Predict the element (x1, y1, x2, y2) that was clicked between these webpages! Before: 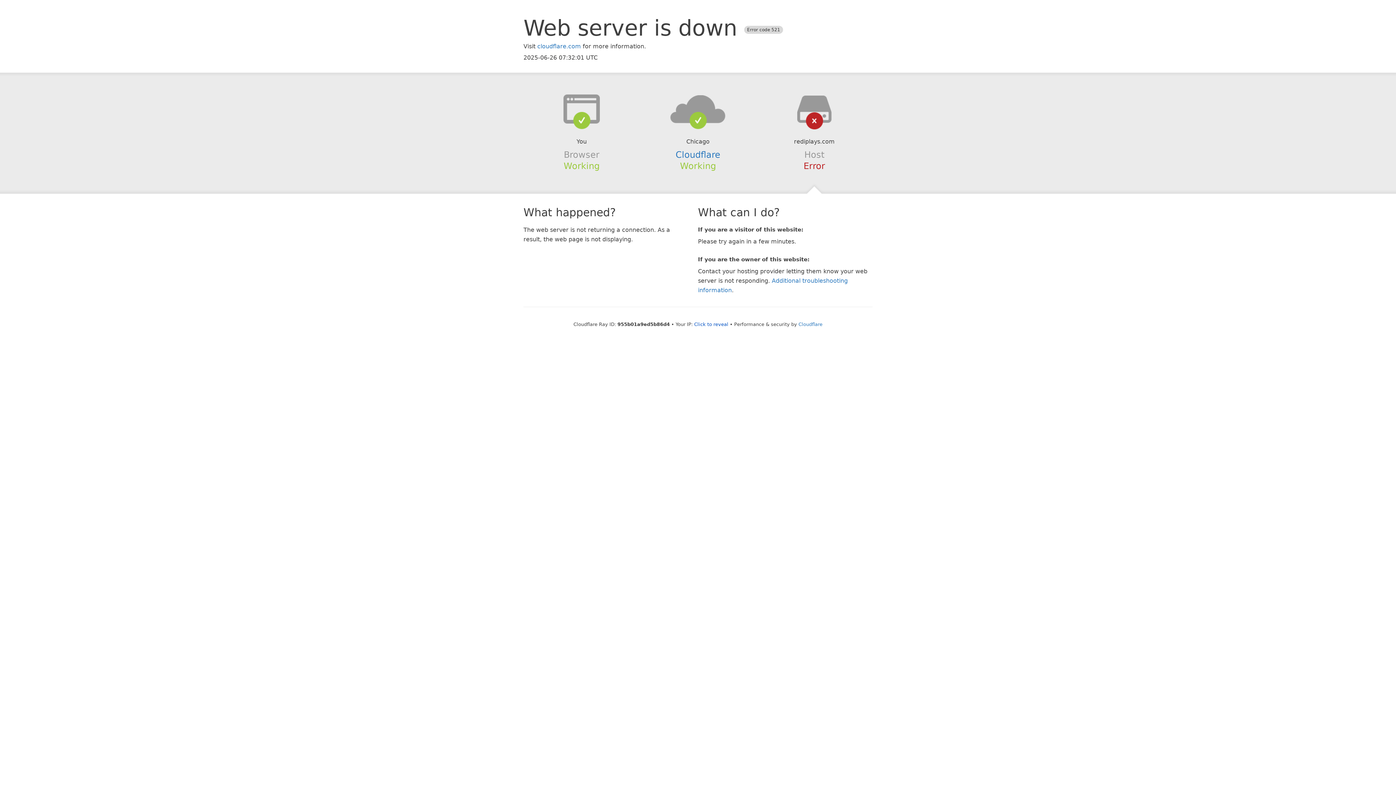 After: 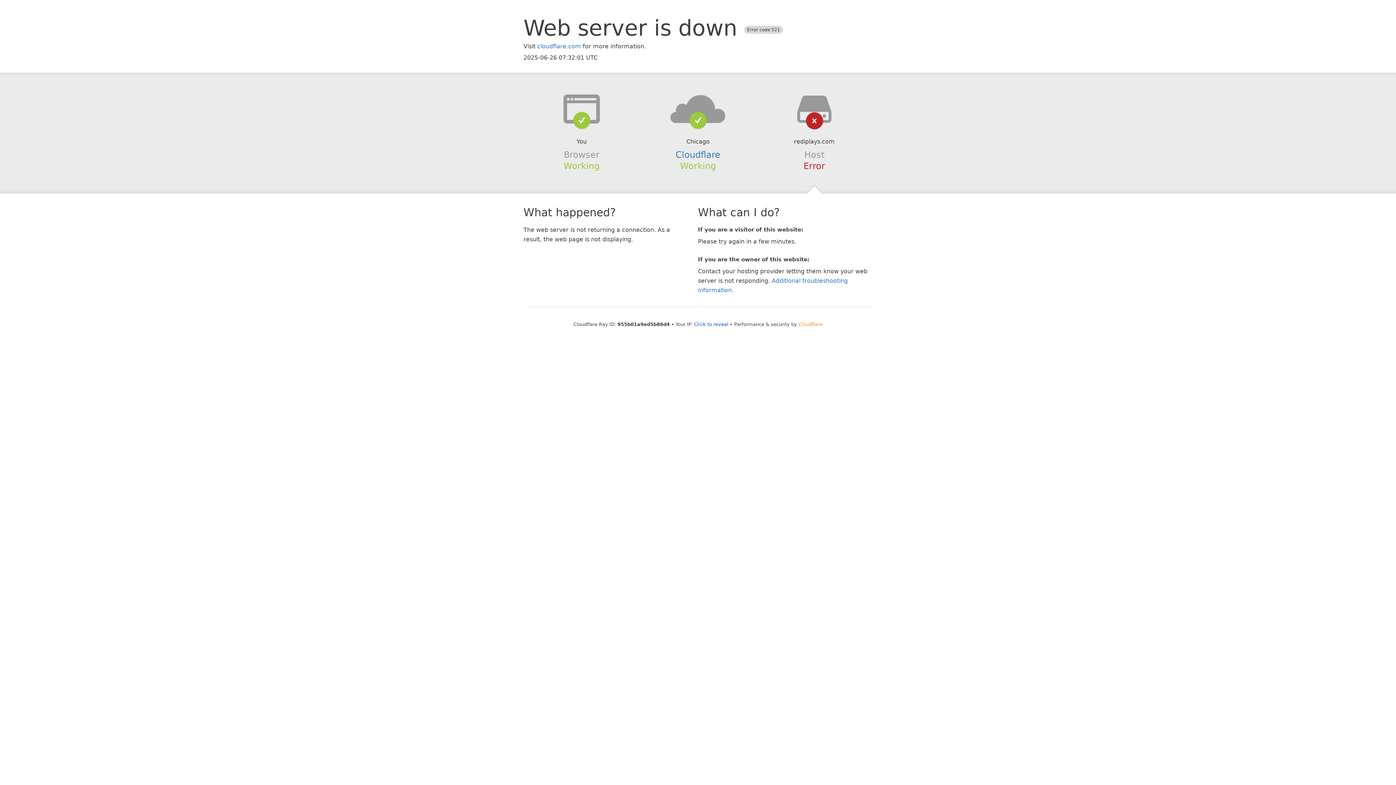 Action: bbox: (798, 321, 822, 327) label: Cloudflare